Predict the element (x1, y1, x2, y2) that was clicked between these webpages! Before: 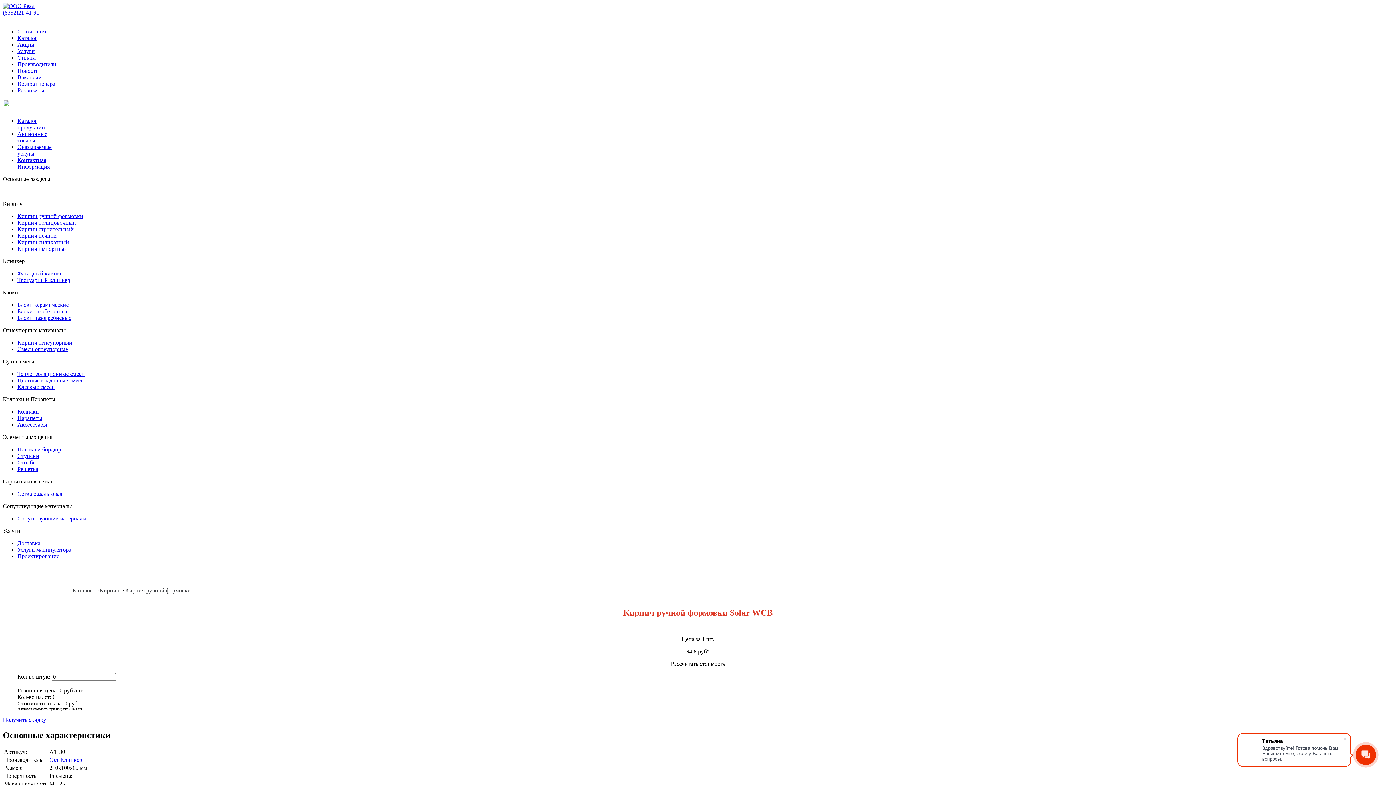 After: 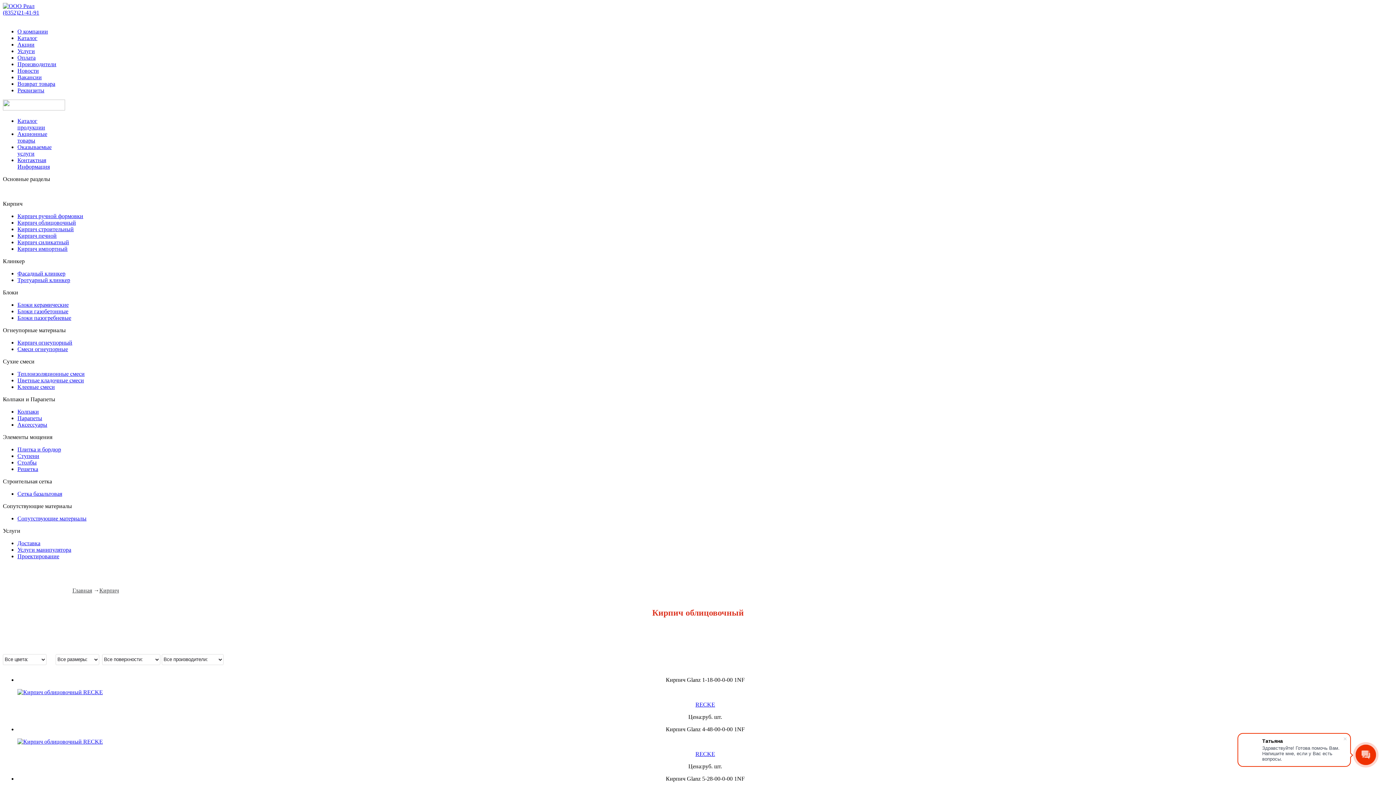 Action: bbox: (17, 219, 76, 225) label: Кирпич облицовочный